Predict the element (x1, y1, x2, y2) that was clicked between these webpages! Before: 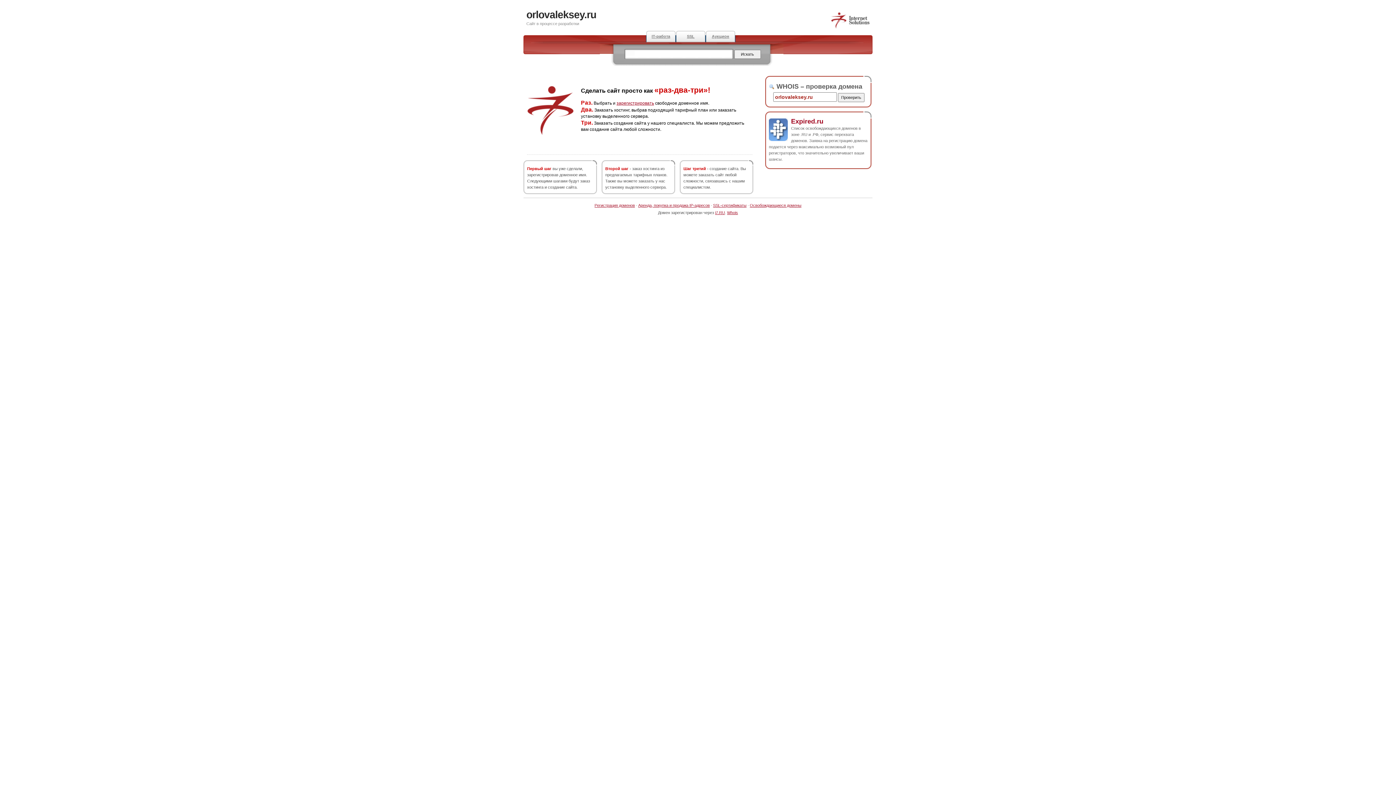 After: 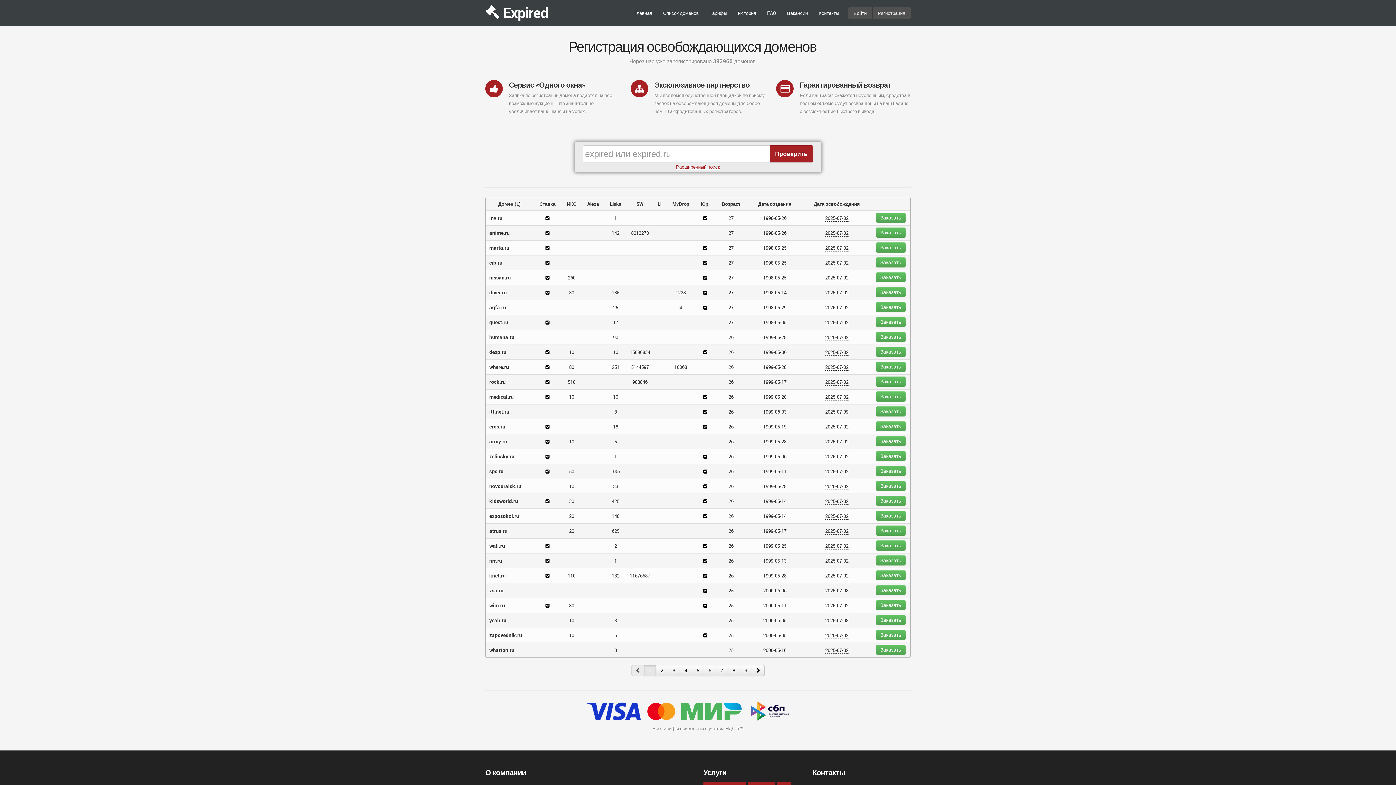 Action: label: Освобождающиеся домены bbox: (750, 203, 801, 207)